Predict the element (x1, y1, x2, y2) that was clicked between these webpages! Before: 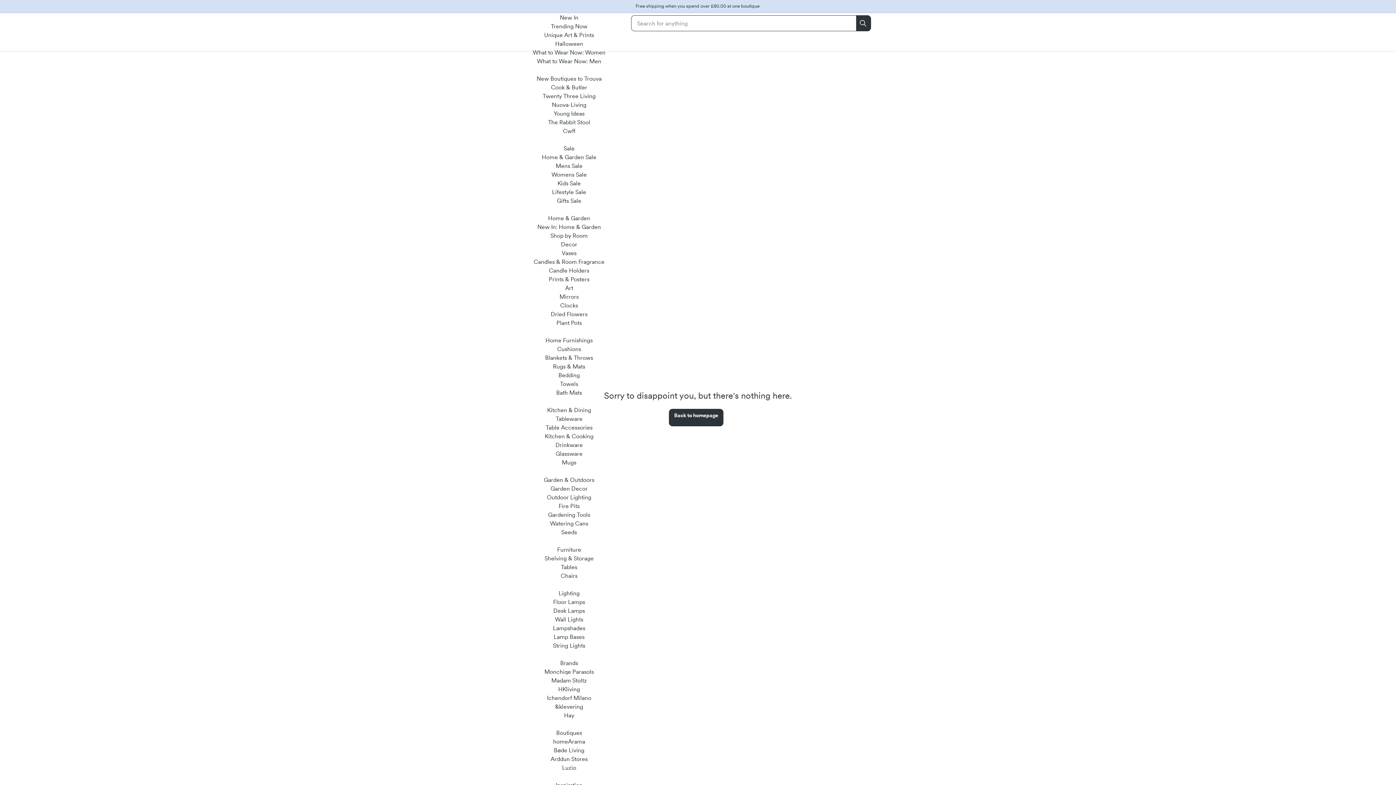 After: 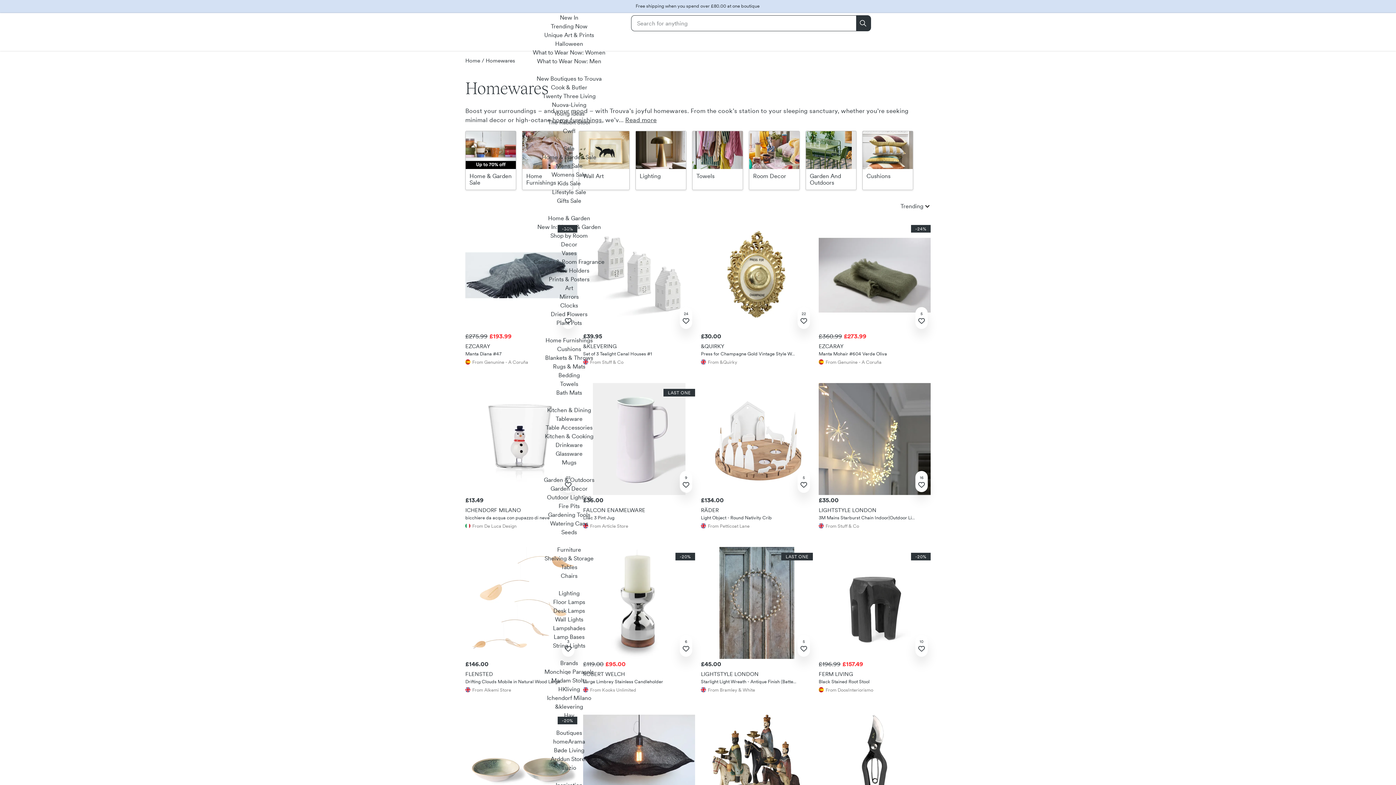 Action: bbox: (537, 223, 601, 230) label: New In: Home & Garden